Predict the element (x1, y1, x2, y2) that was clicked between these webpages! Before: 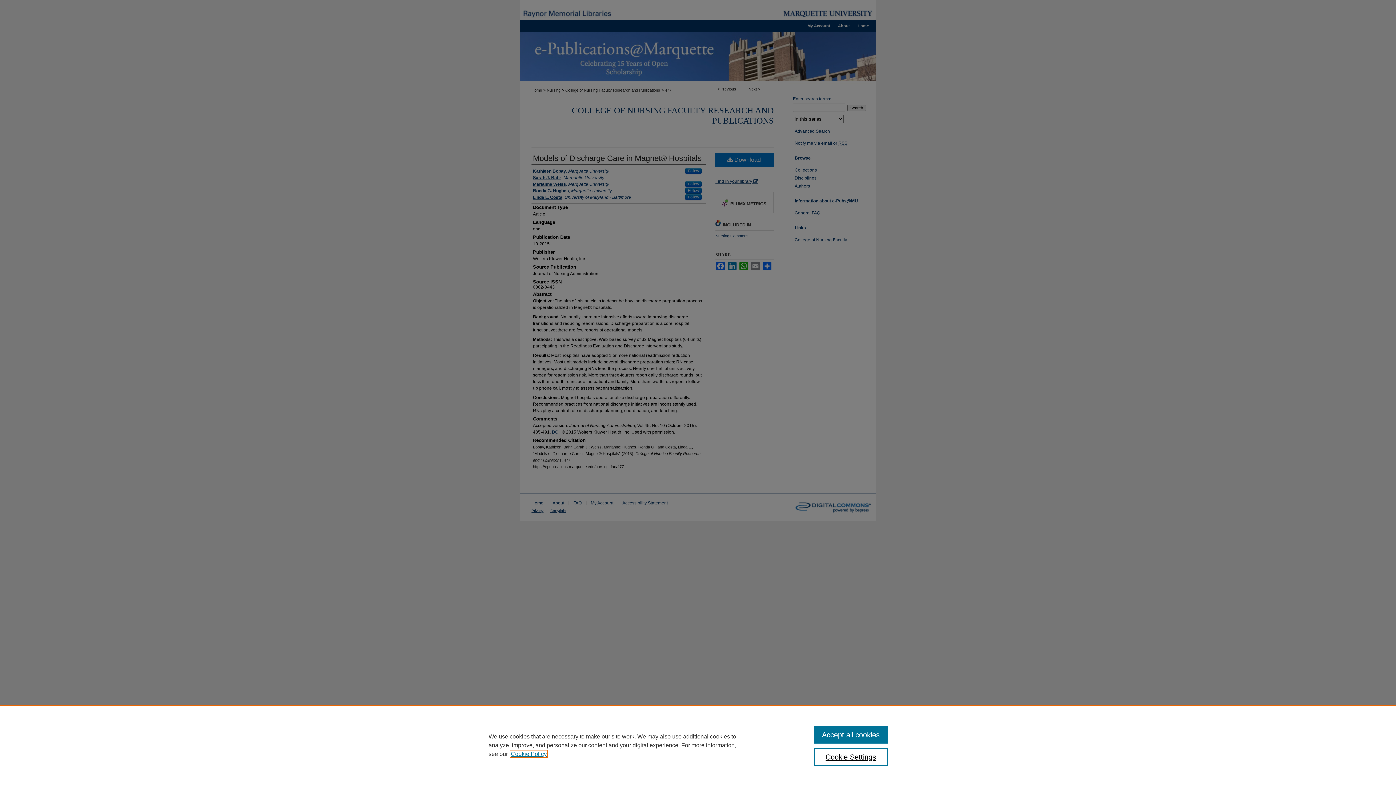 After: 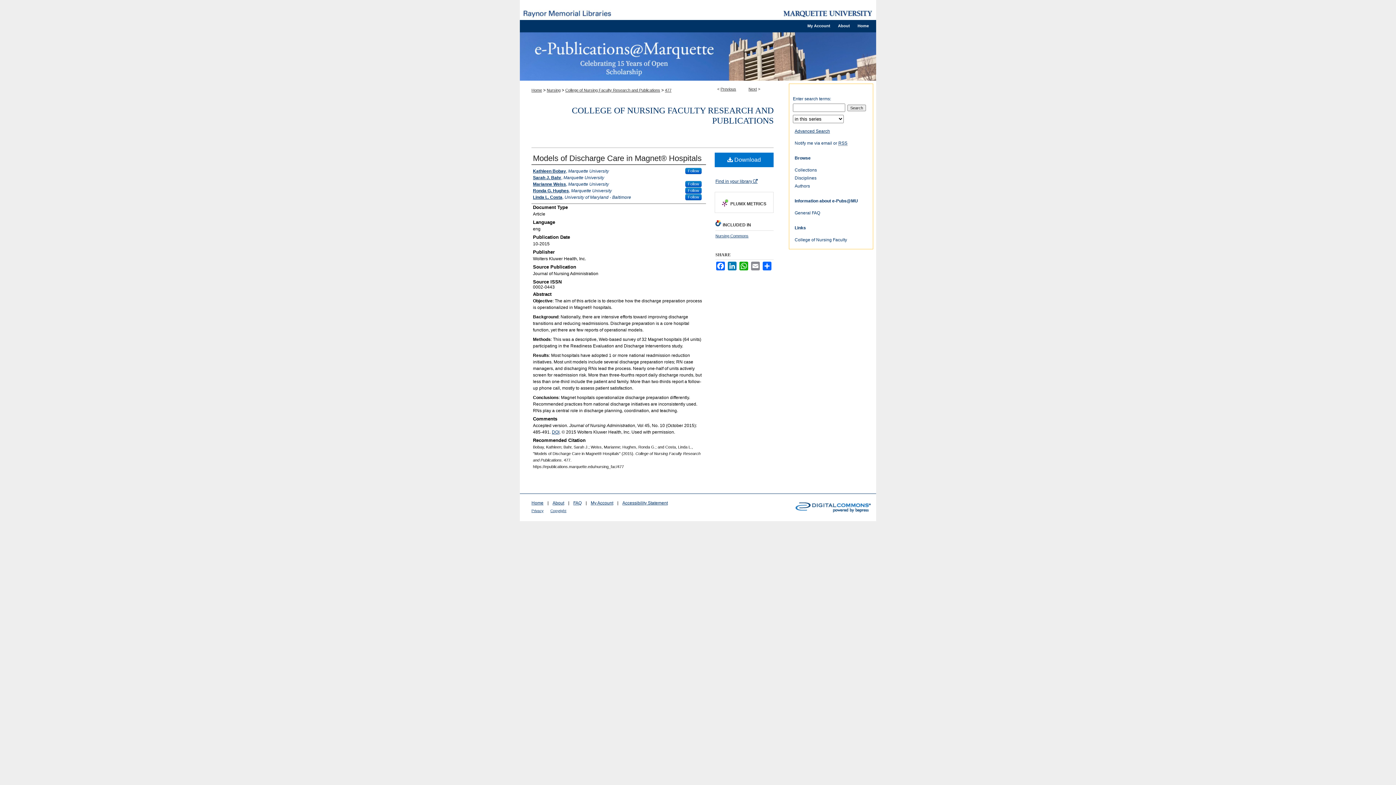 Action: label: Accept all cookies bbox: (814, 726, 887, 744)